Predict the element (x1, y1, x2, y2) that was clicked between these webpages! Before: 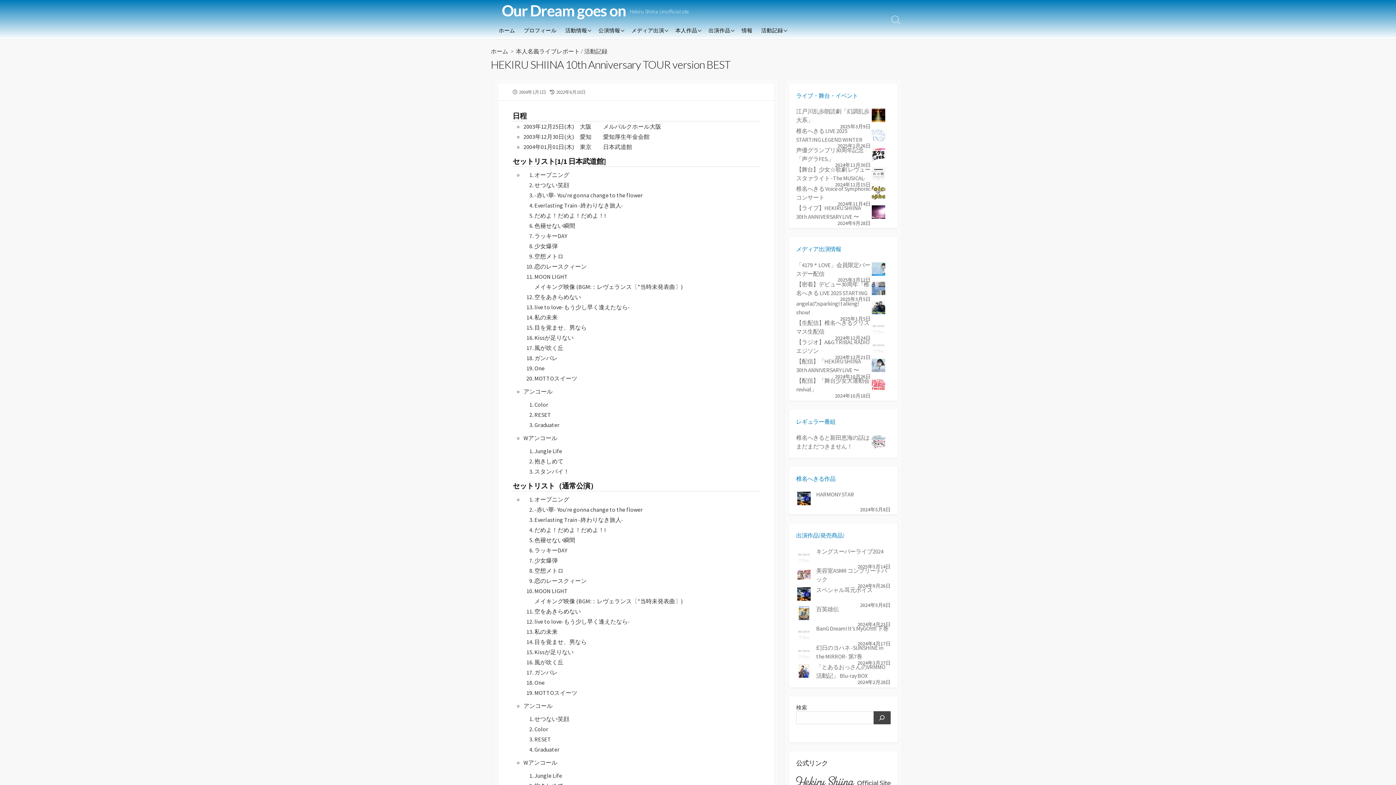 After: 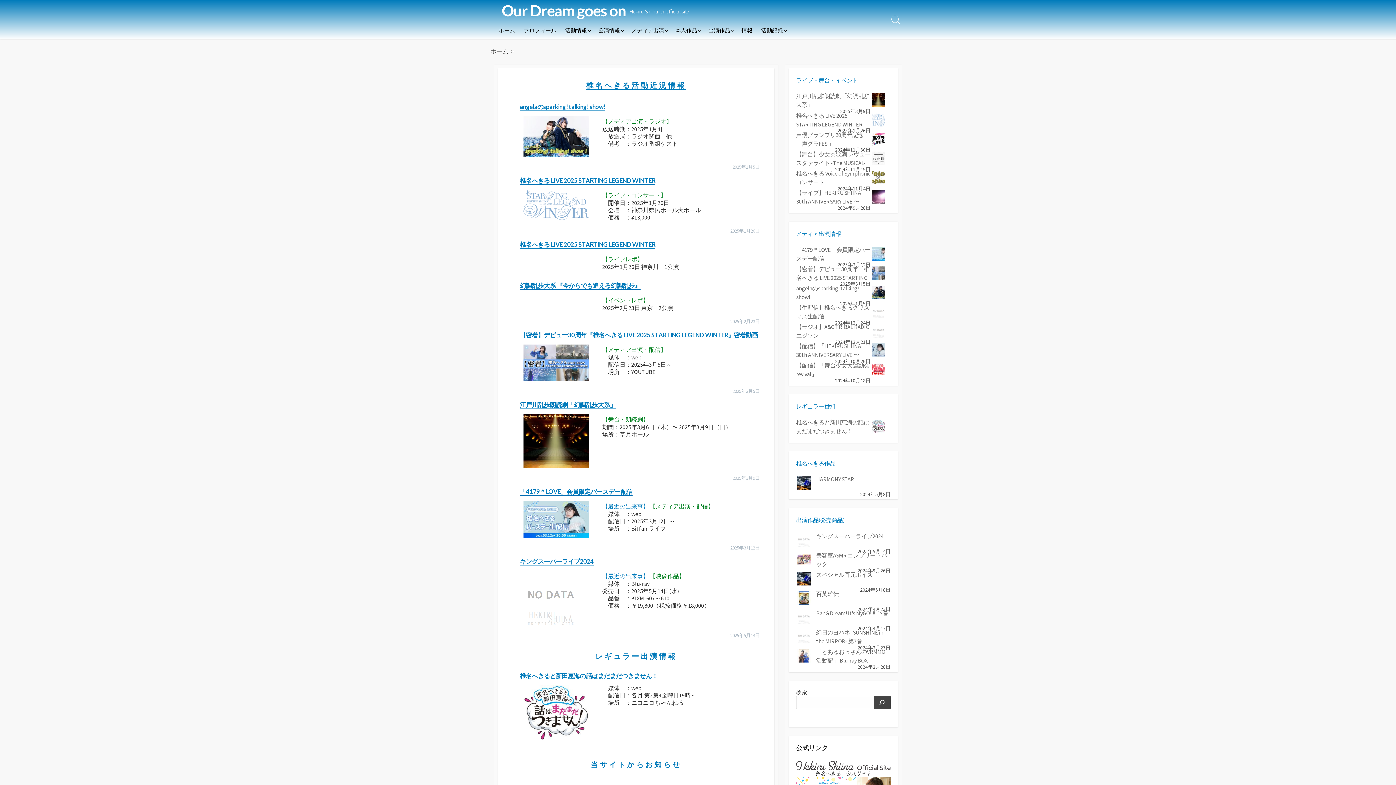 Action: label: ホーム bbox: (490, 47, 508, 54)